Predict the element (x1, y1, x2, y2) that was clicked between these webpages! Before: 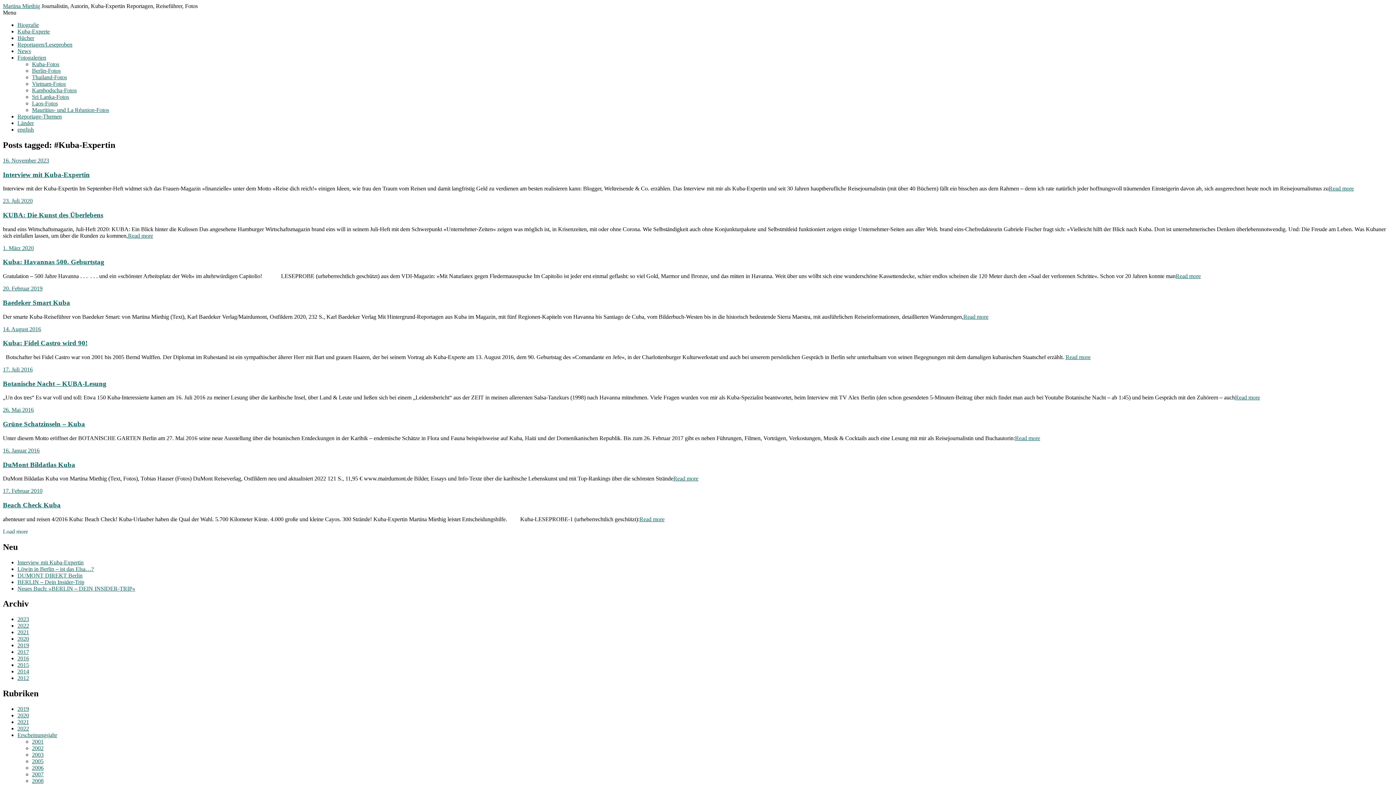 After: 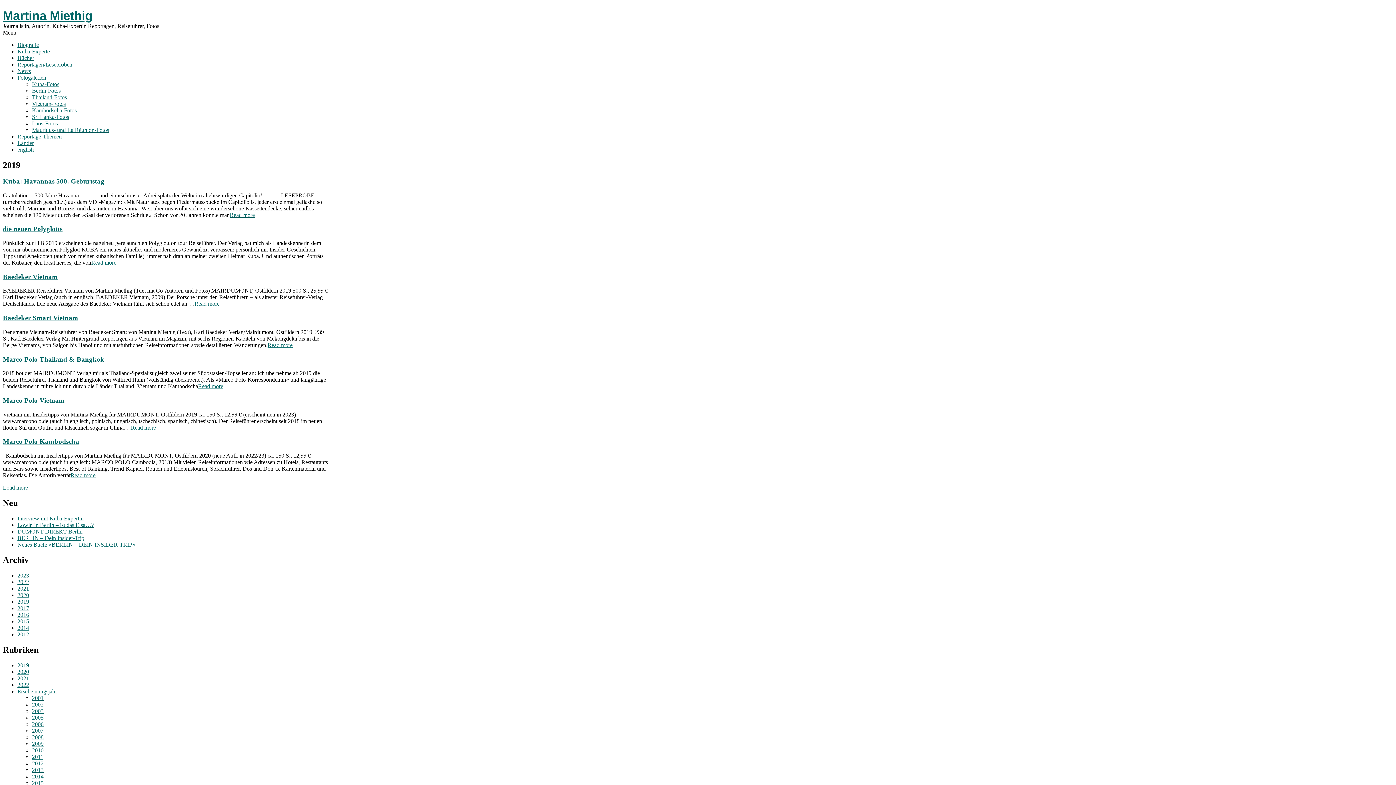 Action: bbox: (17, 706, 29, 712) label: 2019